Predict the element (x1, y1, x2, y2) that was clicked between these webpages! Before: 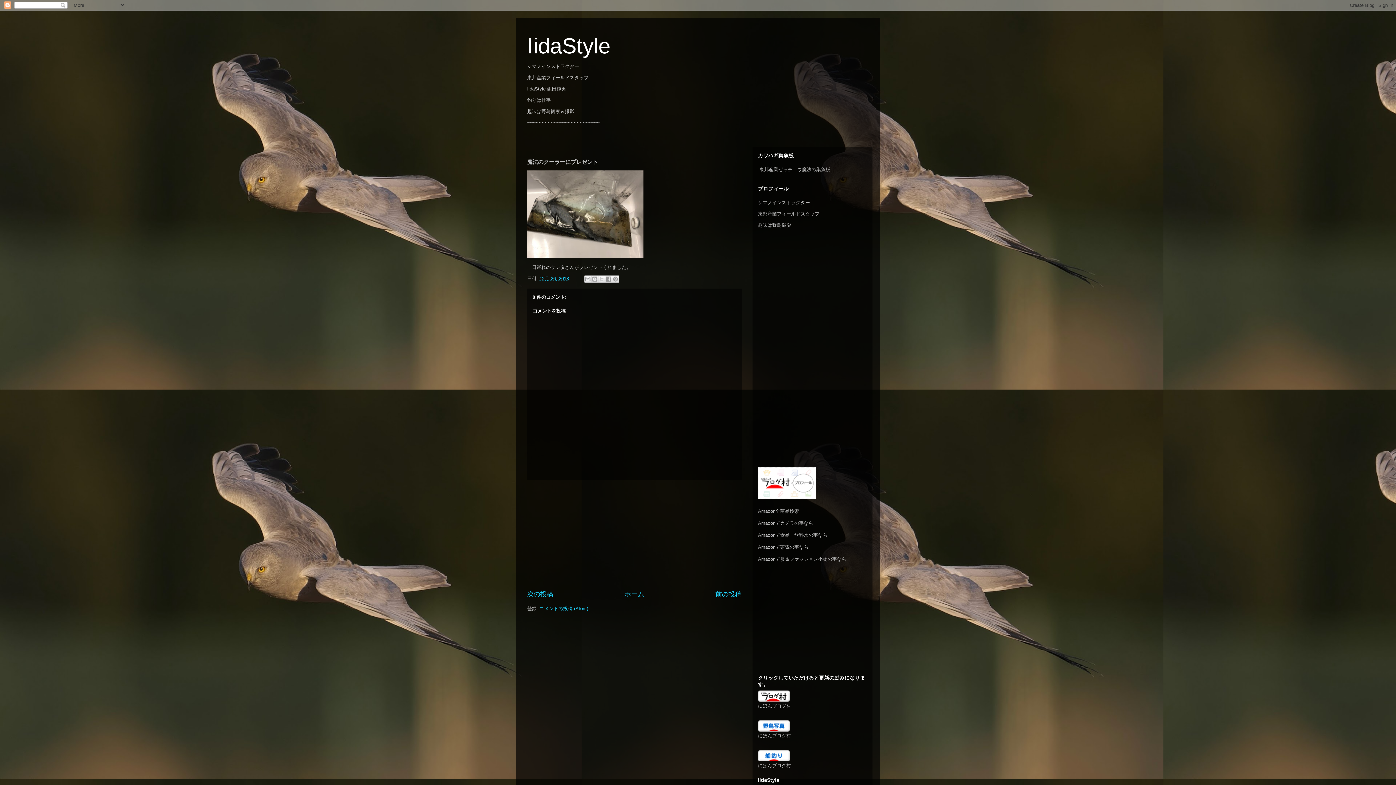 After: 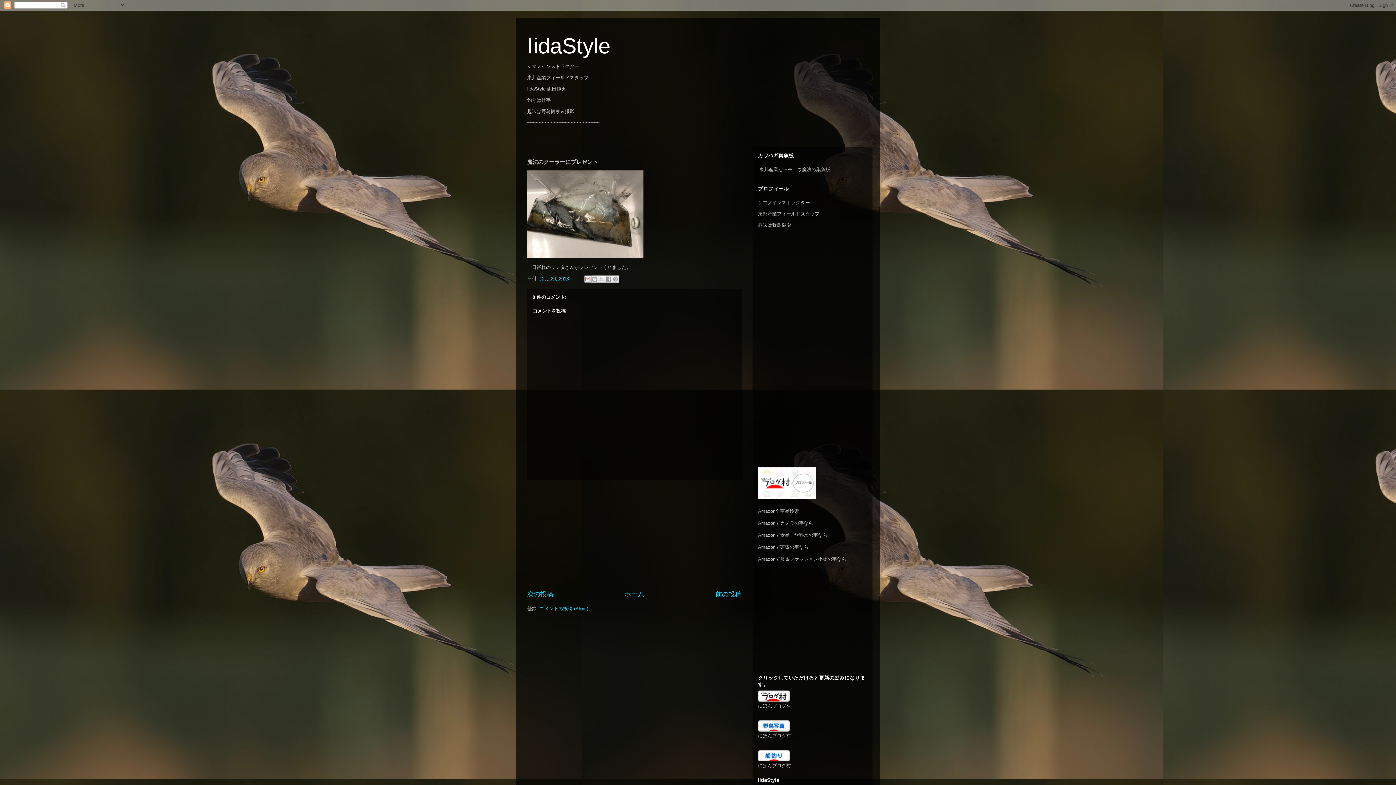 Action: bbox: (584, 275, 591, 282) label: メールで送信